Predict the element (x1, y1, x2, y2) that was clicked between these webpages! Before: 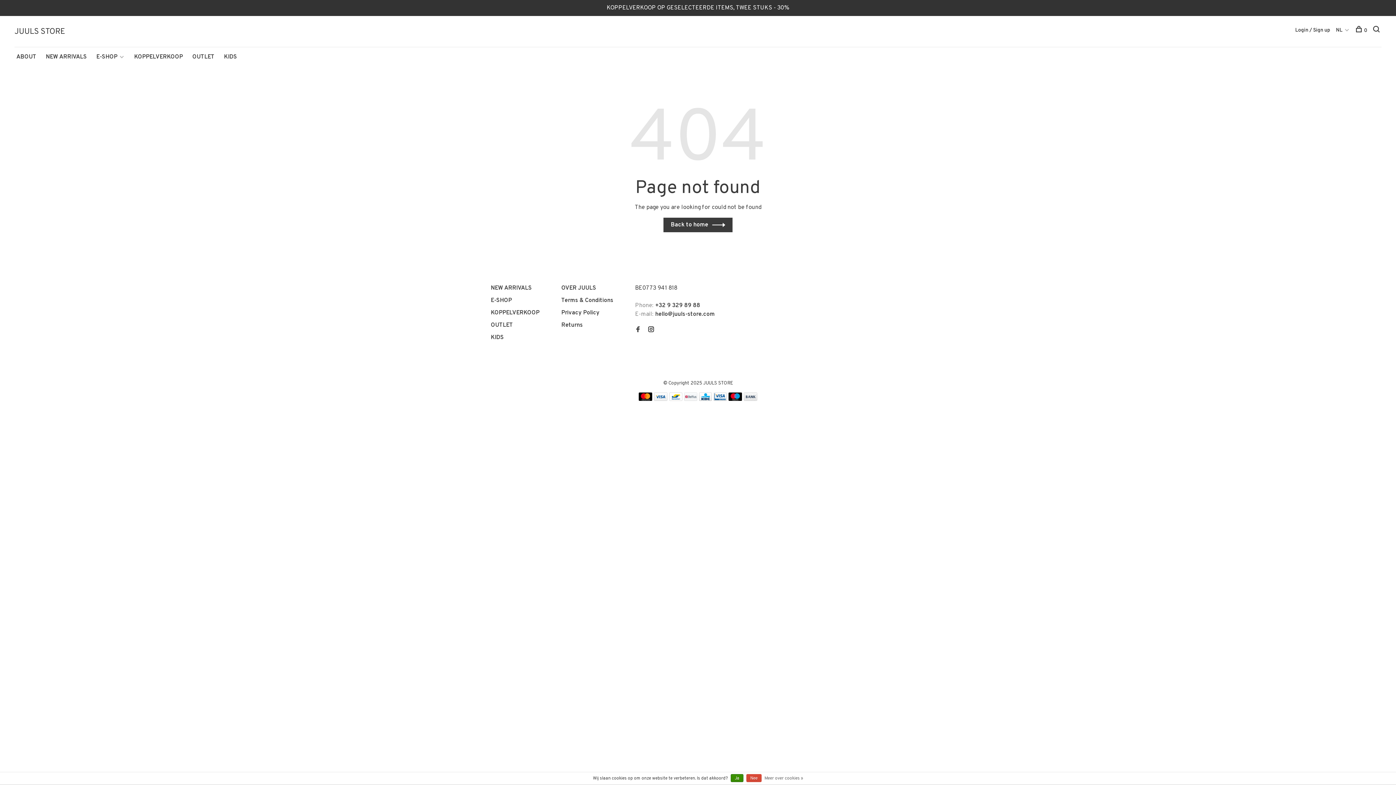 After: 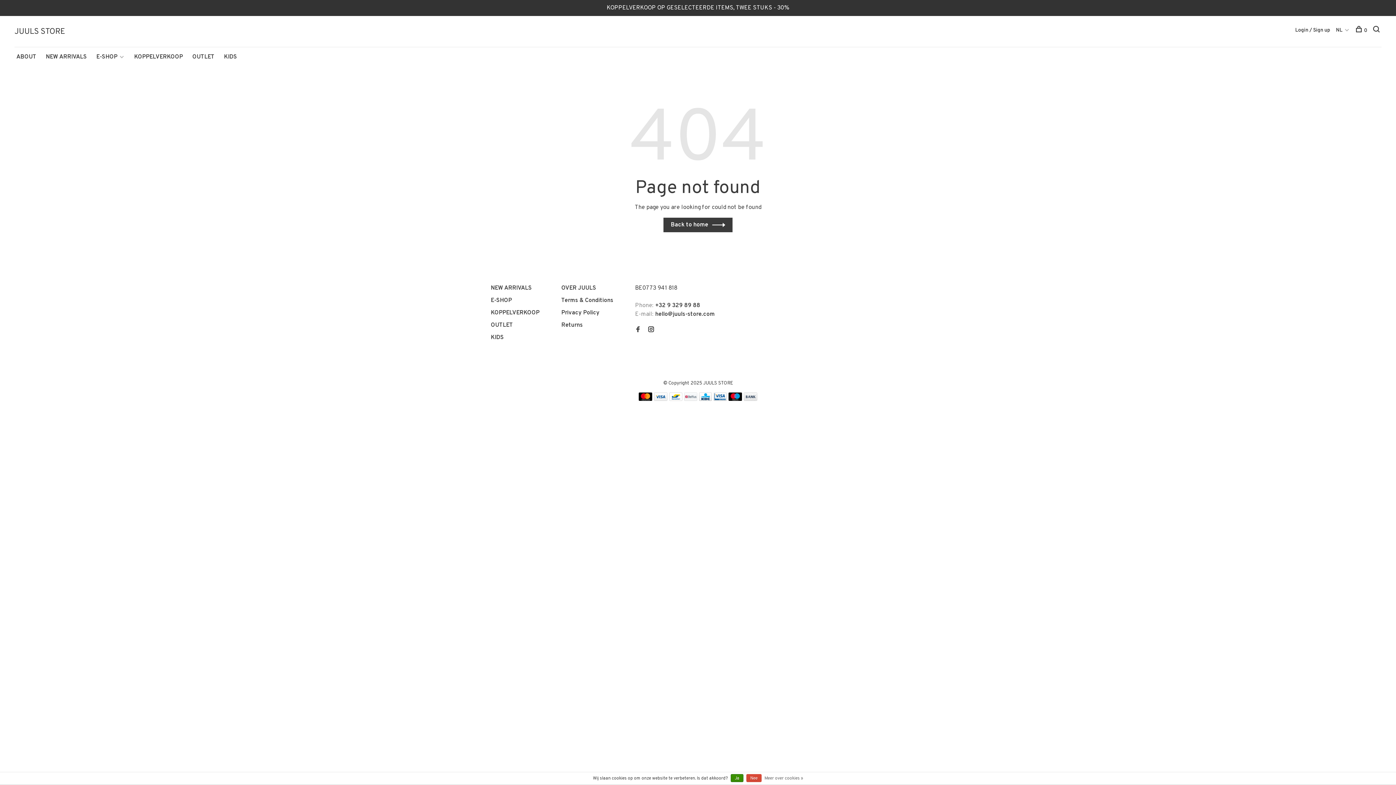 Action: label: E-mail: hello@juuls-store.com bbox: (635, 310, 714, 318)